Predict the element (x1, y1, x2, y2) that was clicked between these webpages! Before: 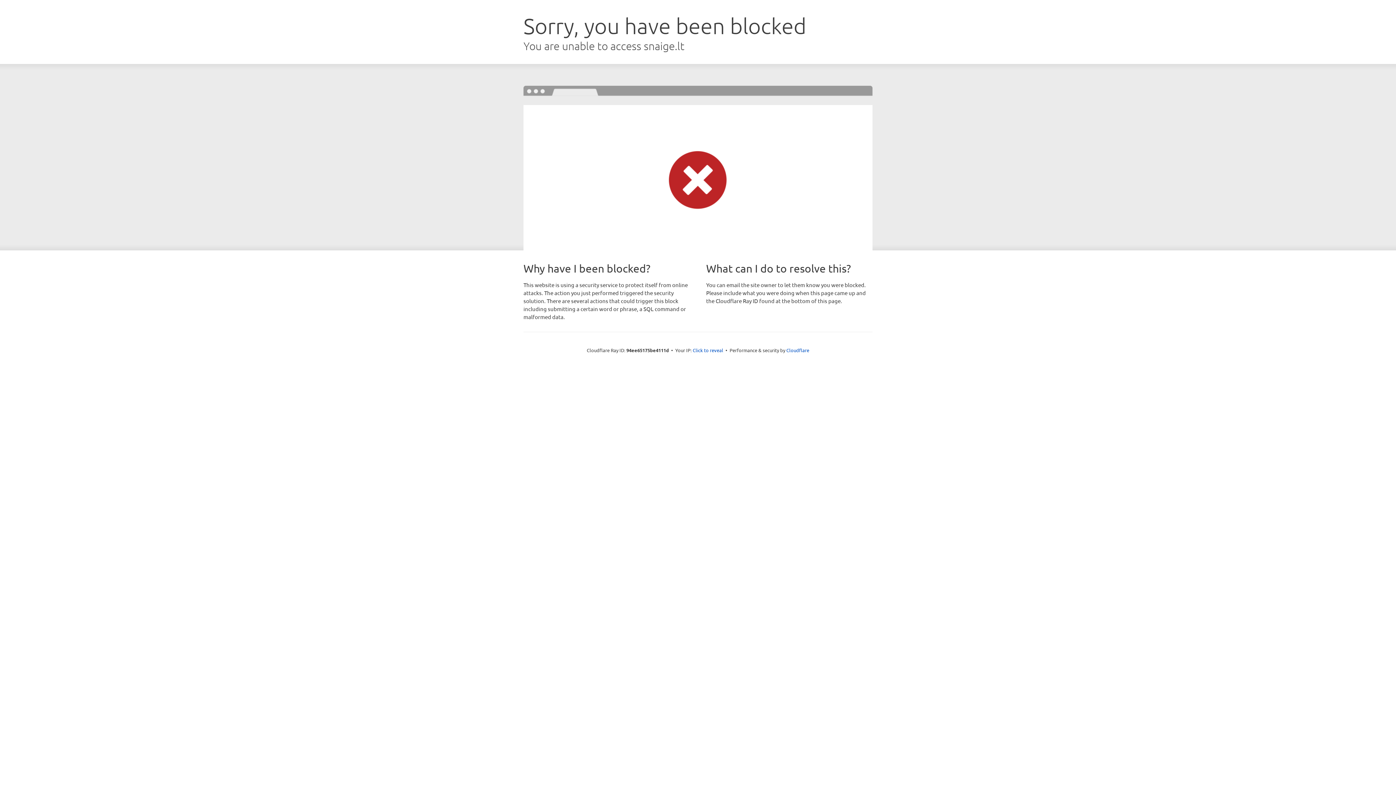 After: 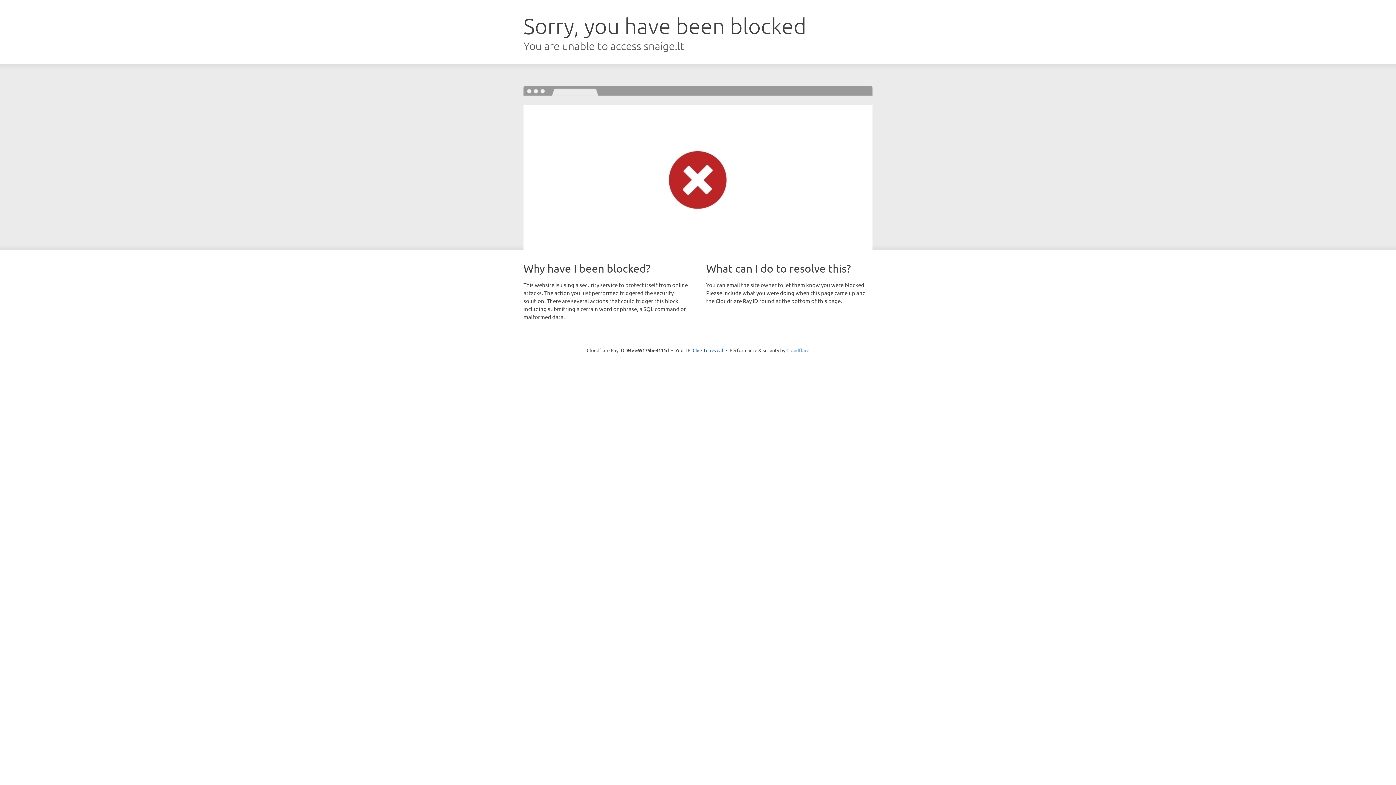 Action: bbox: (786, 347, 809, 353) label: Cloudflare